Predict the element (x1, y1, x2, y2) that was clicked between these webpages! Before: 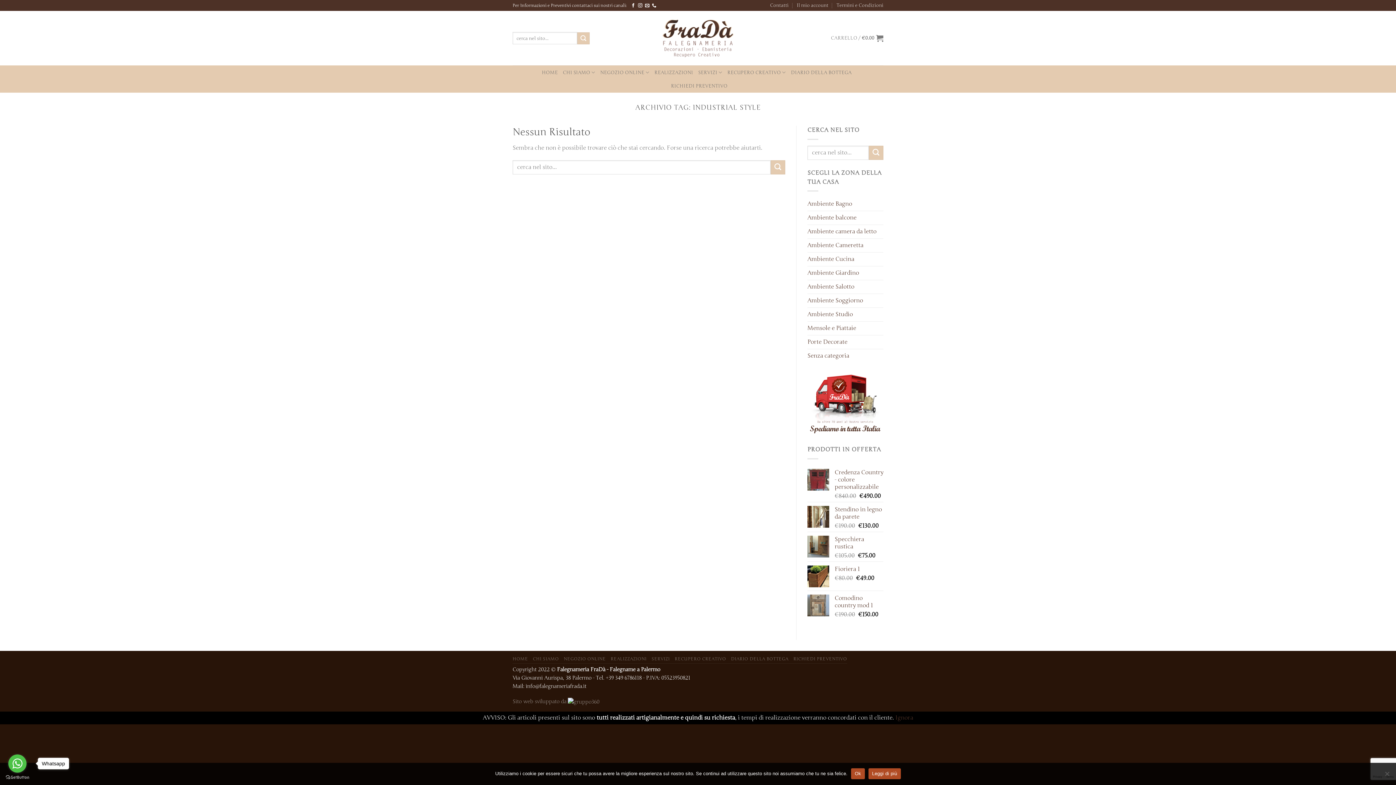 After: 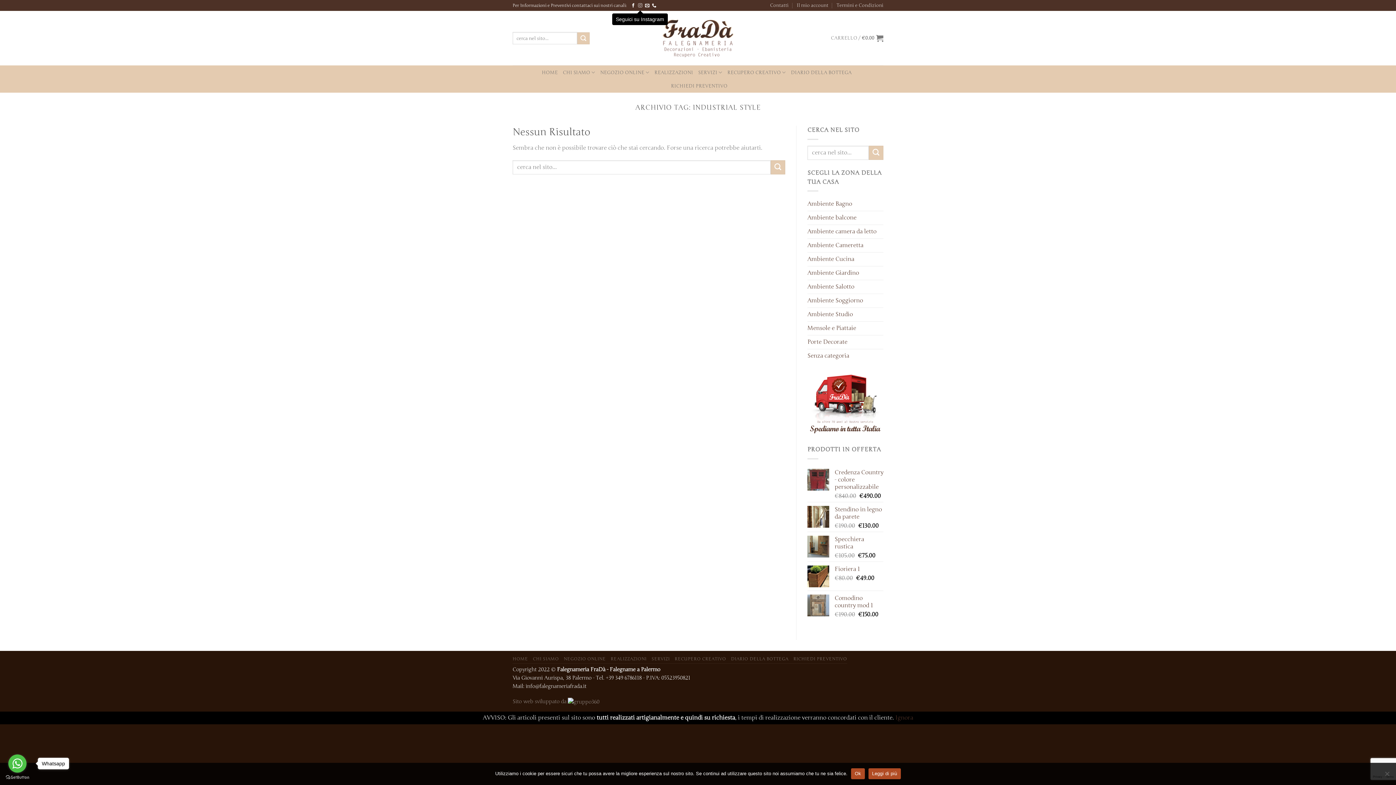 Action: label: Seguici su Instagram bbox: (638, 3, 642, 8)